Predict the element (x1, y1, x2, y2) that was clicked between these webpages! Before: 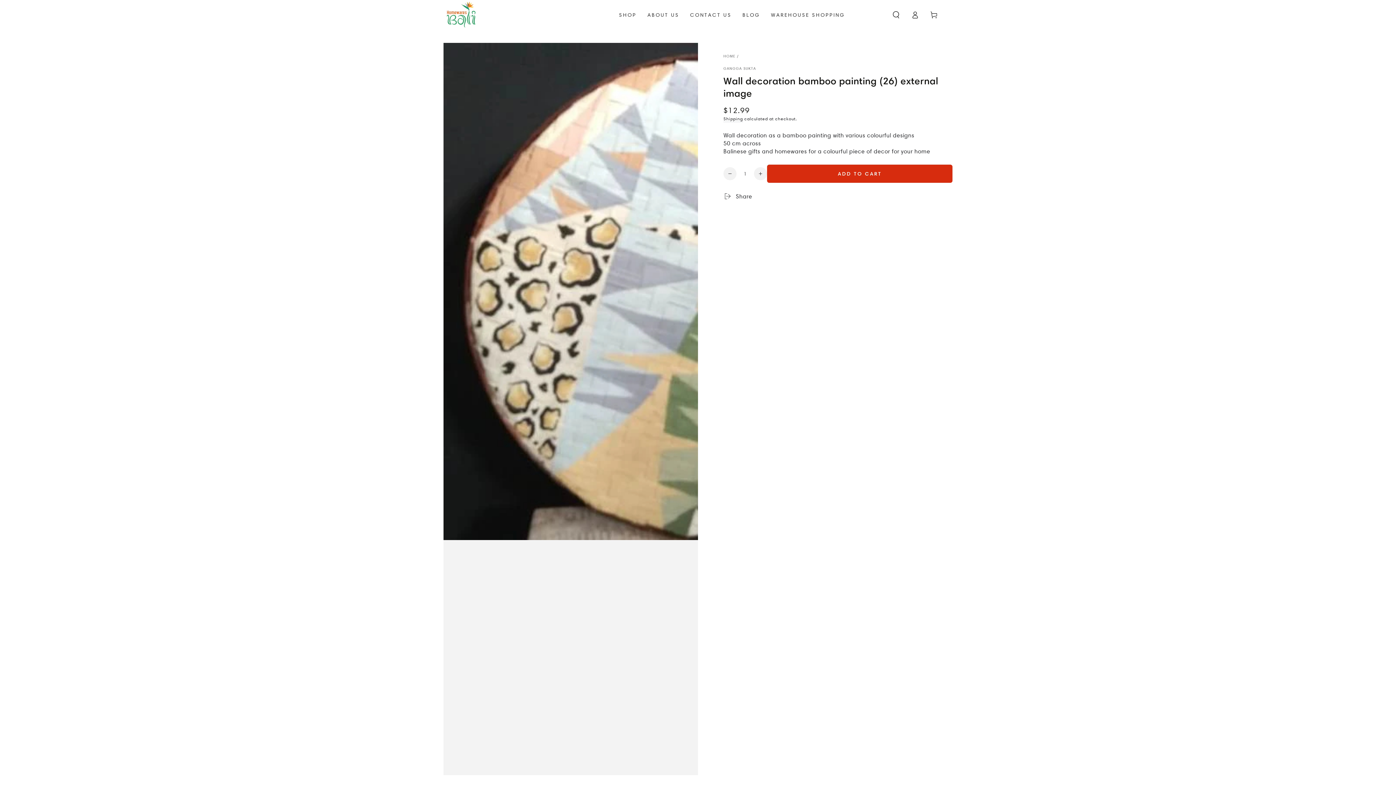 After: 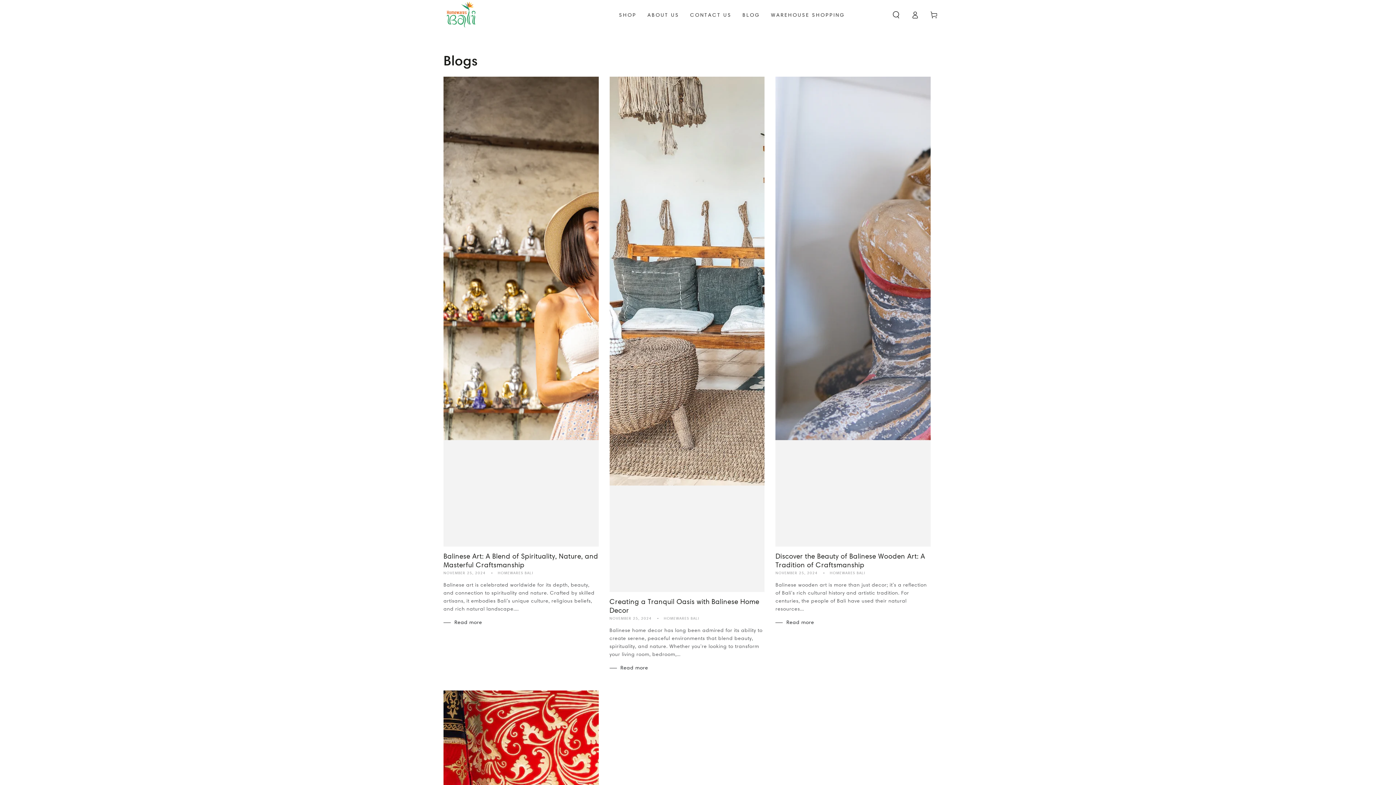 Action: label: BLOG bbox: (737, 6, 765, 23)